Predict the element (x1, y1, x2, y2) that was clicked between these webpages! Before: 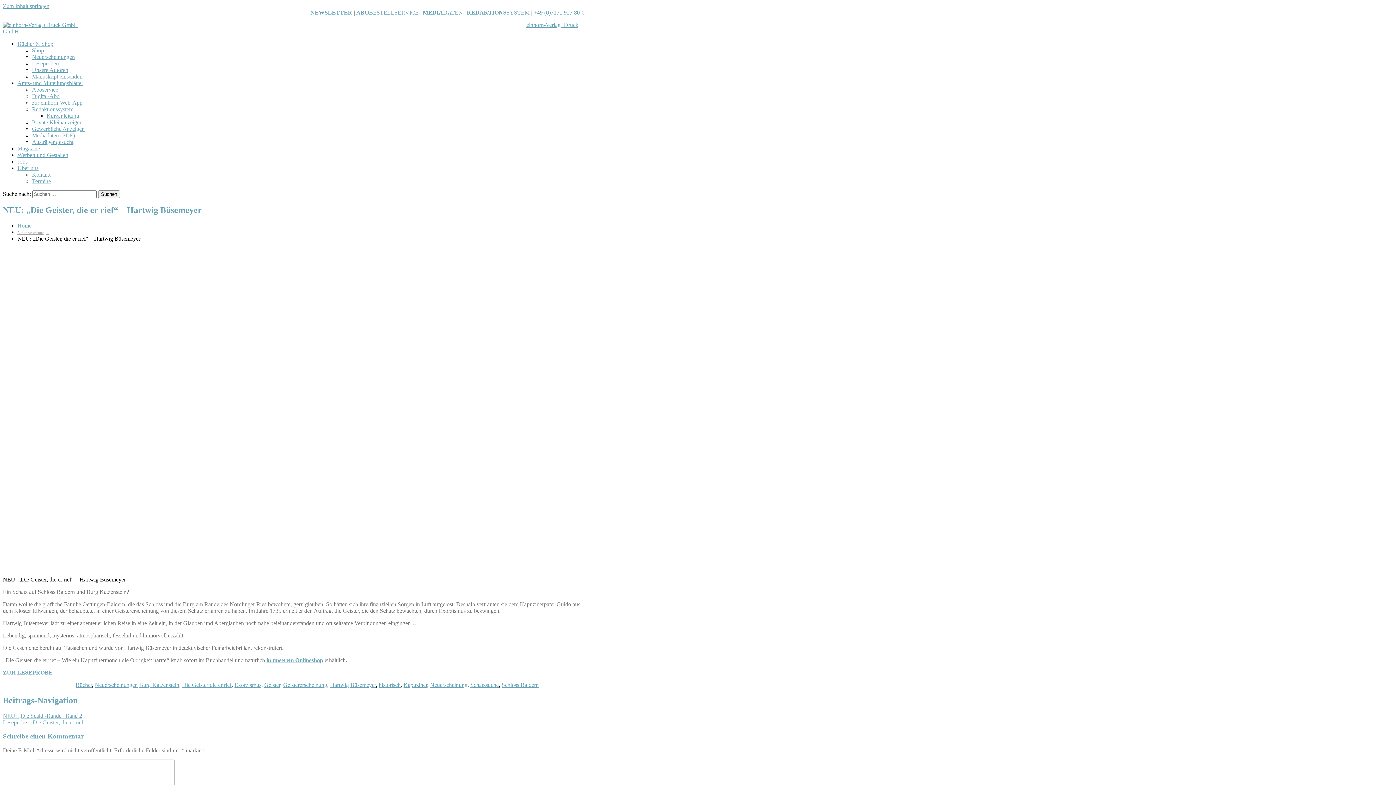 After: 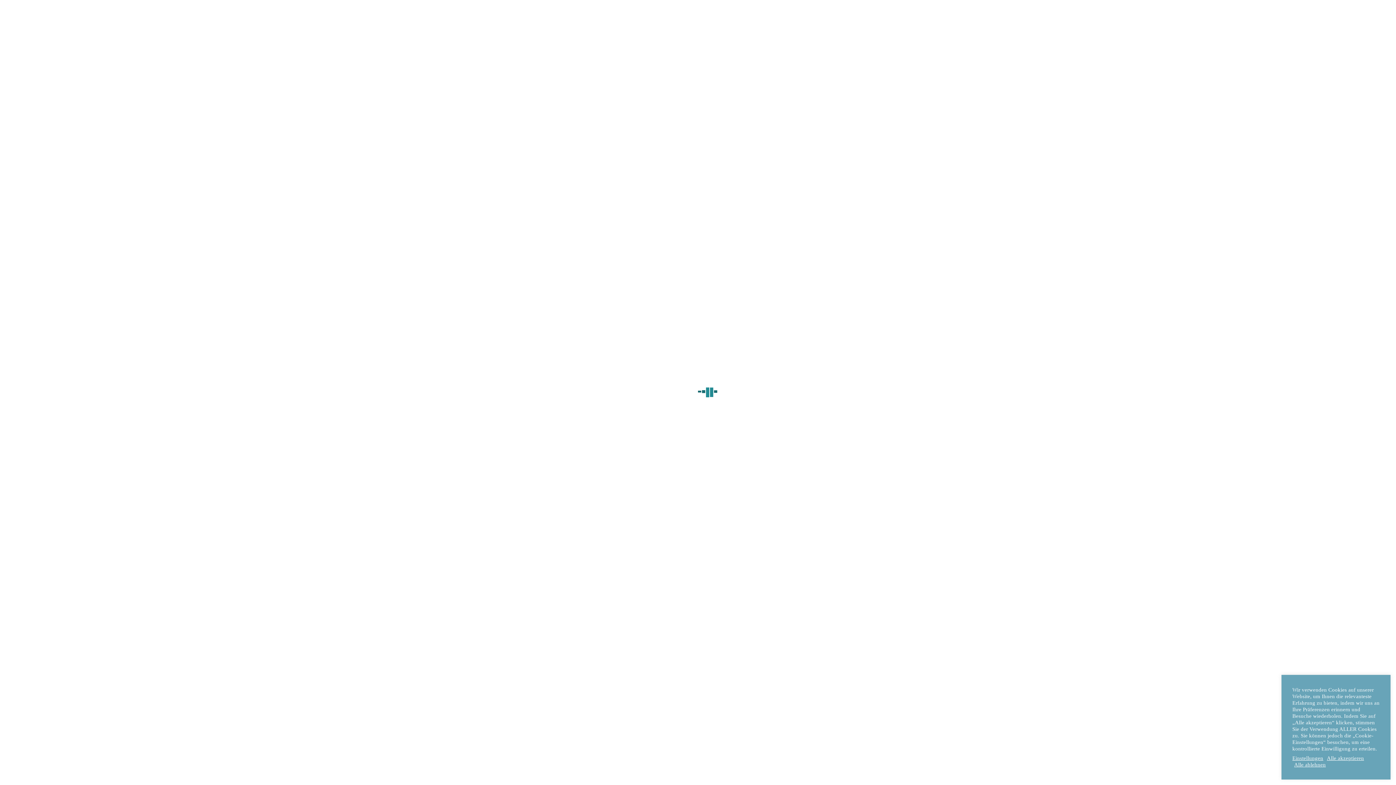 Action: bbox: (378, 682, 400, 688) label: historisch